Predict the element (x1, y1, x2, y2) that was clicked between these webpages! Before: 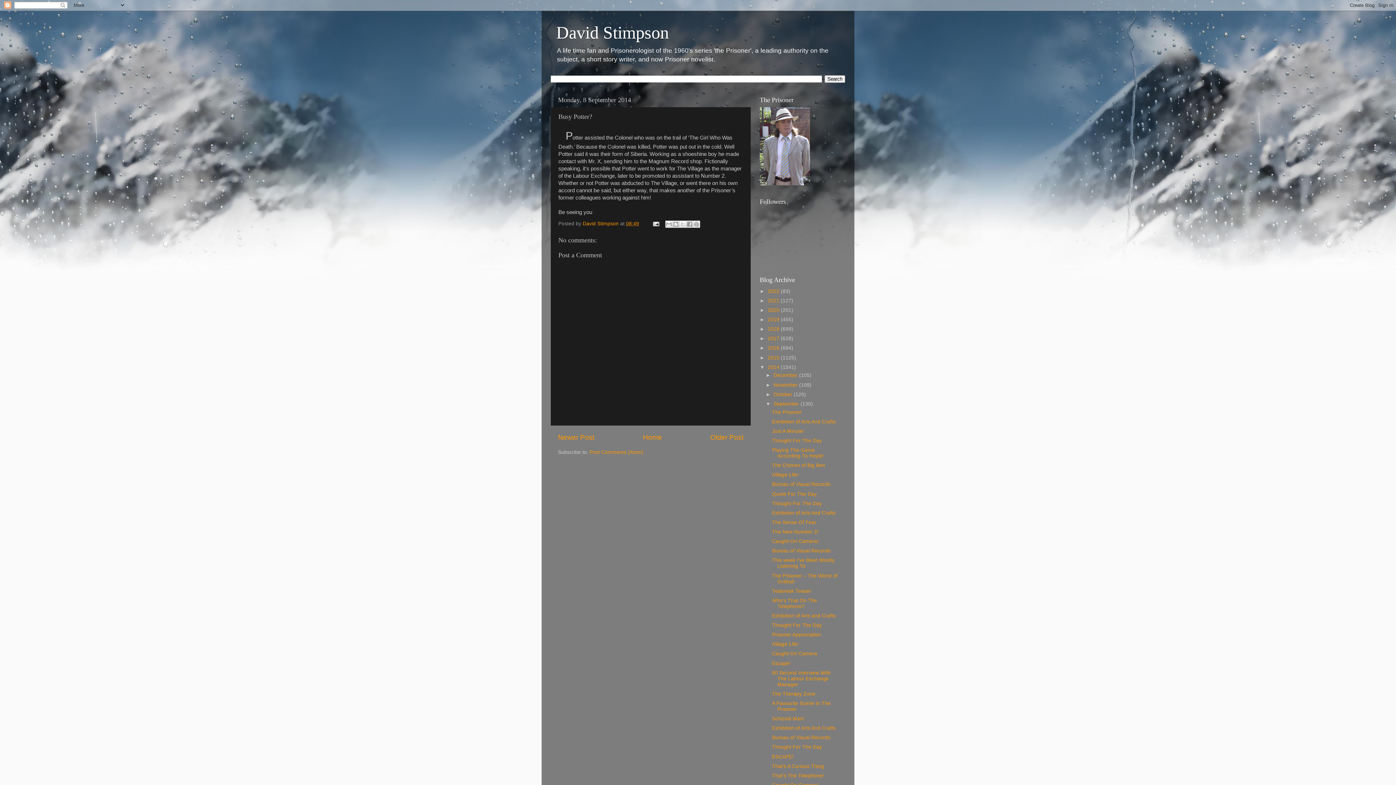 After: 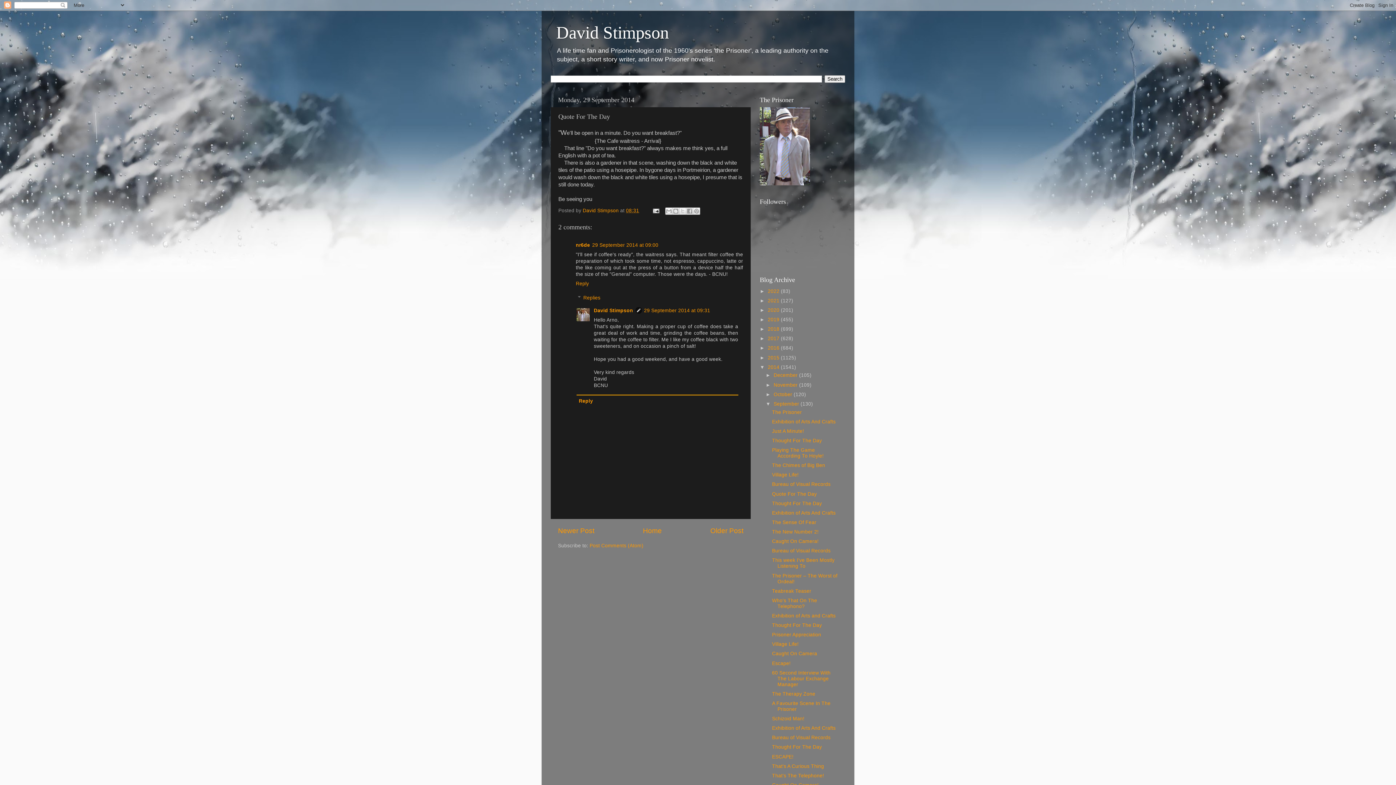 Action: label: Quote For The Day bbox: (772, 491, 816, 496)